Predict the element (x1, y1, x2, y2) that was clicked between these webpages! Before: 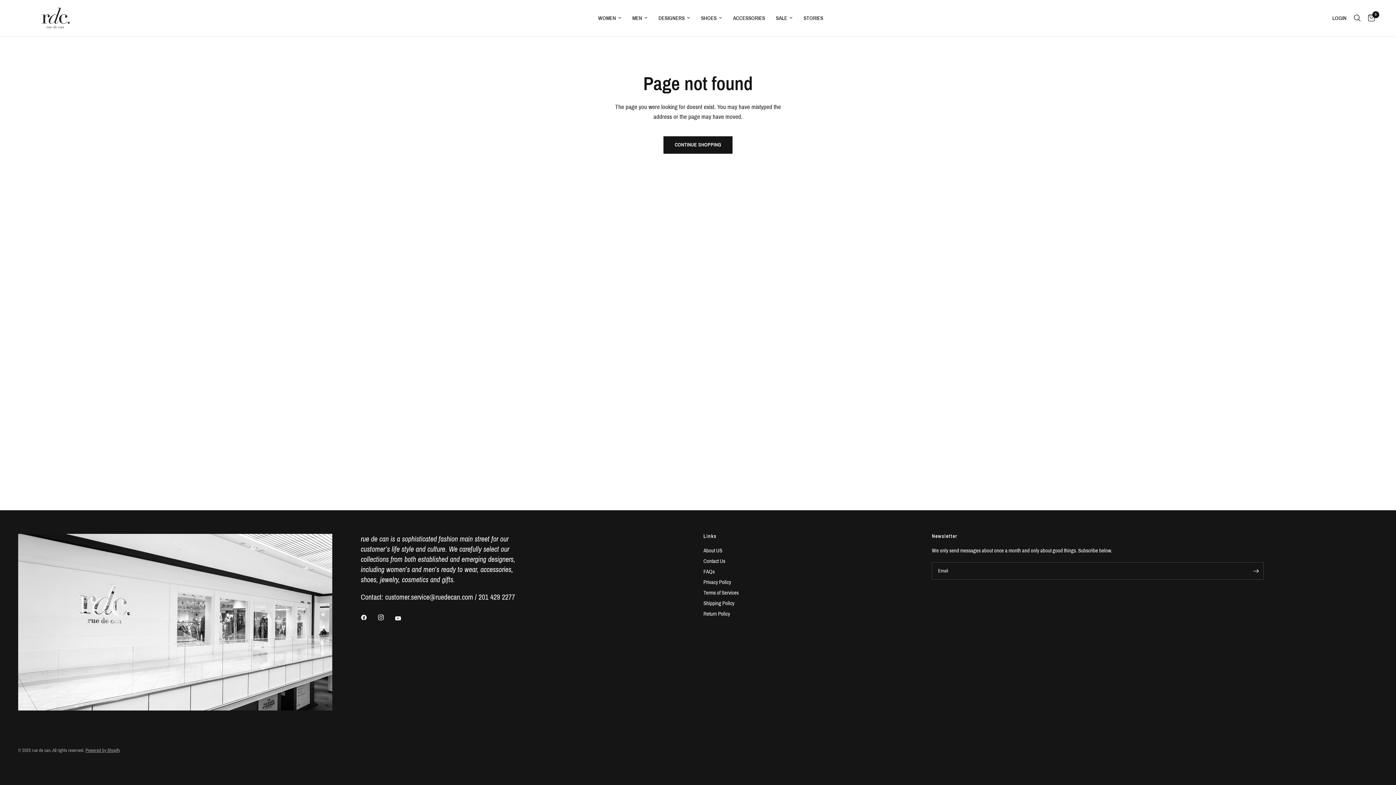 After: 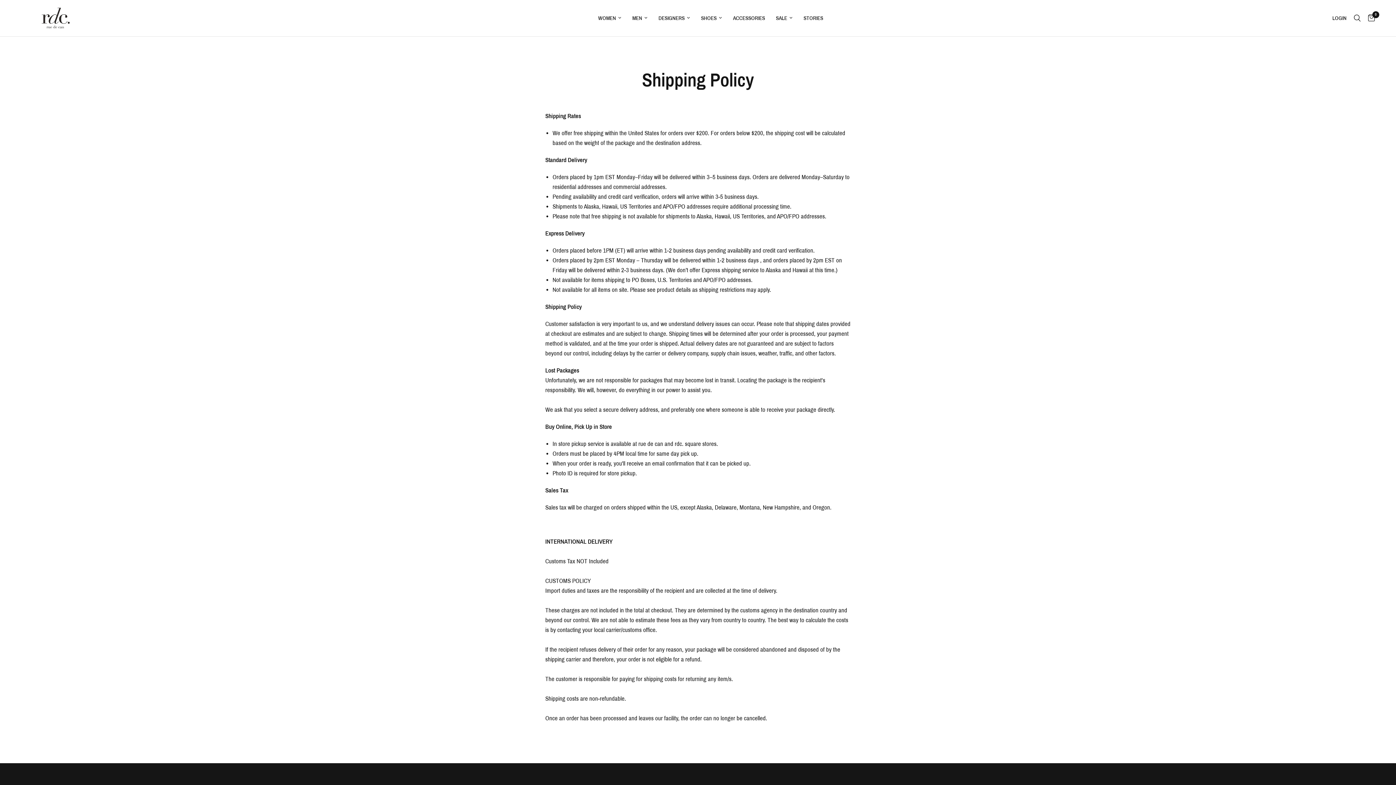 Action: bbox: (703, 600, 734, 606) label: Shipping Policy